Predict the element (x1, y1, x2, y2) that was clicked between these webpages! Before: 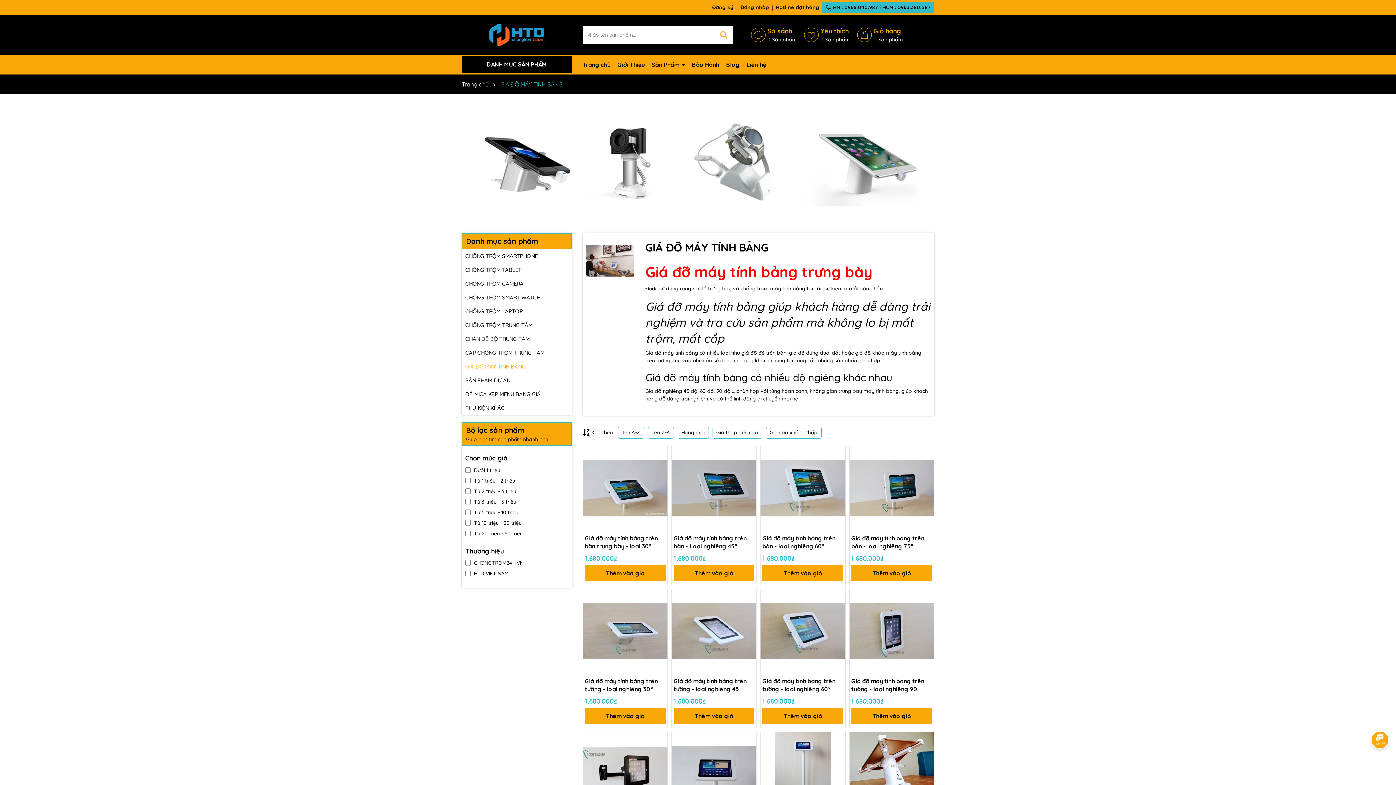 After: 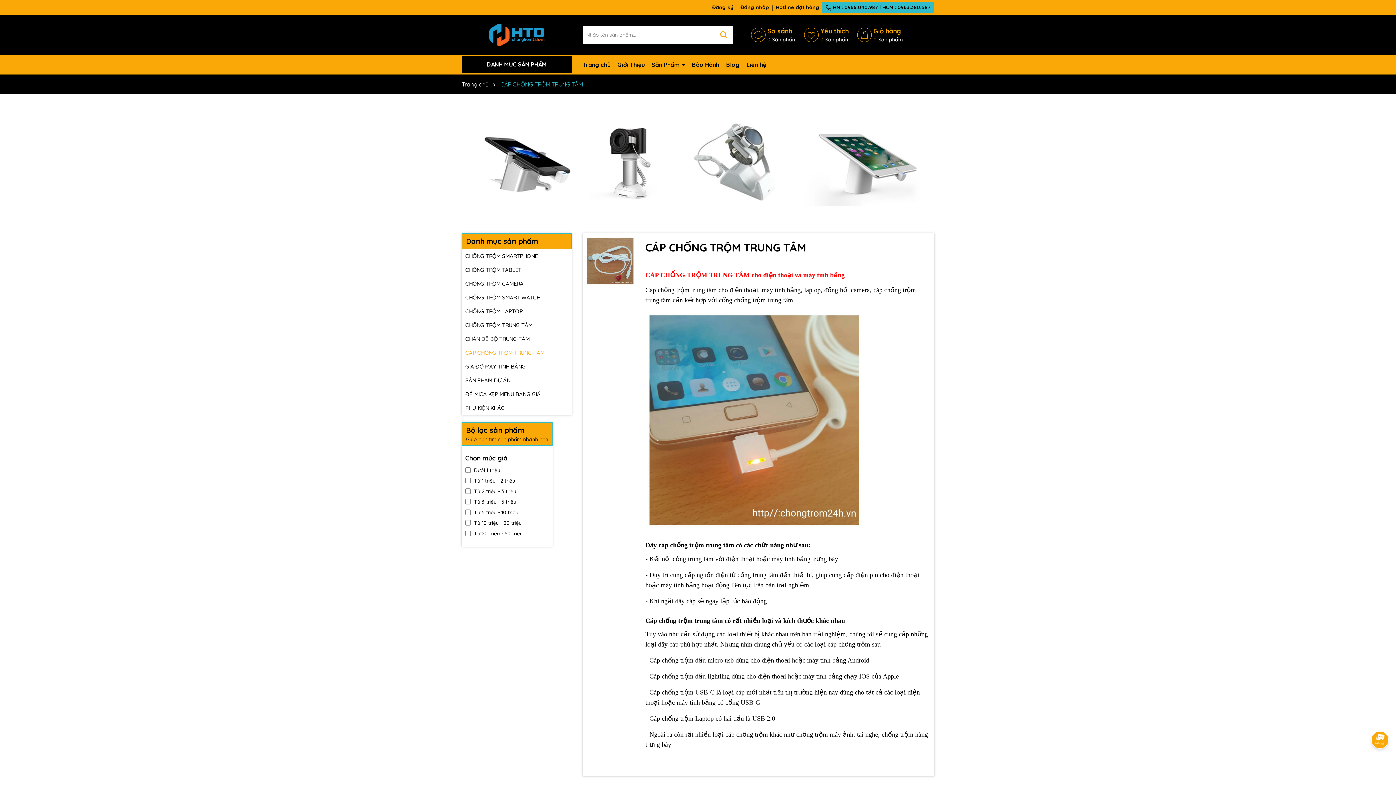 Action: label: CÁP CHỐNG TRỘM TRUNG TÂM bbox: (465, 346, 568, 359)